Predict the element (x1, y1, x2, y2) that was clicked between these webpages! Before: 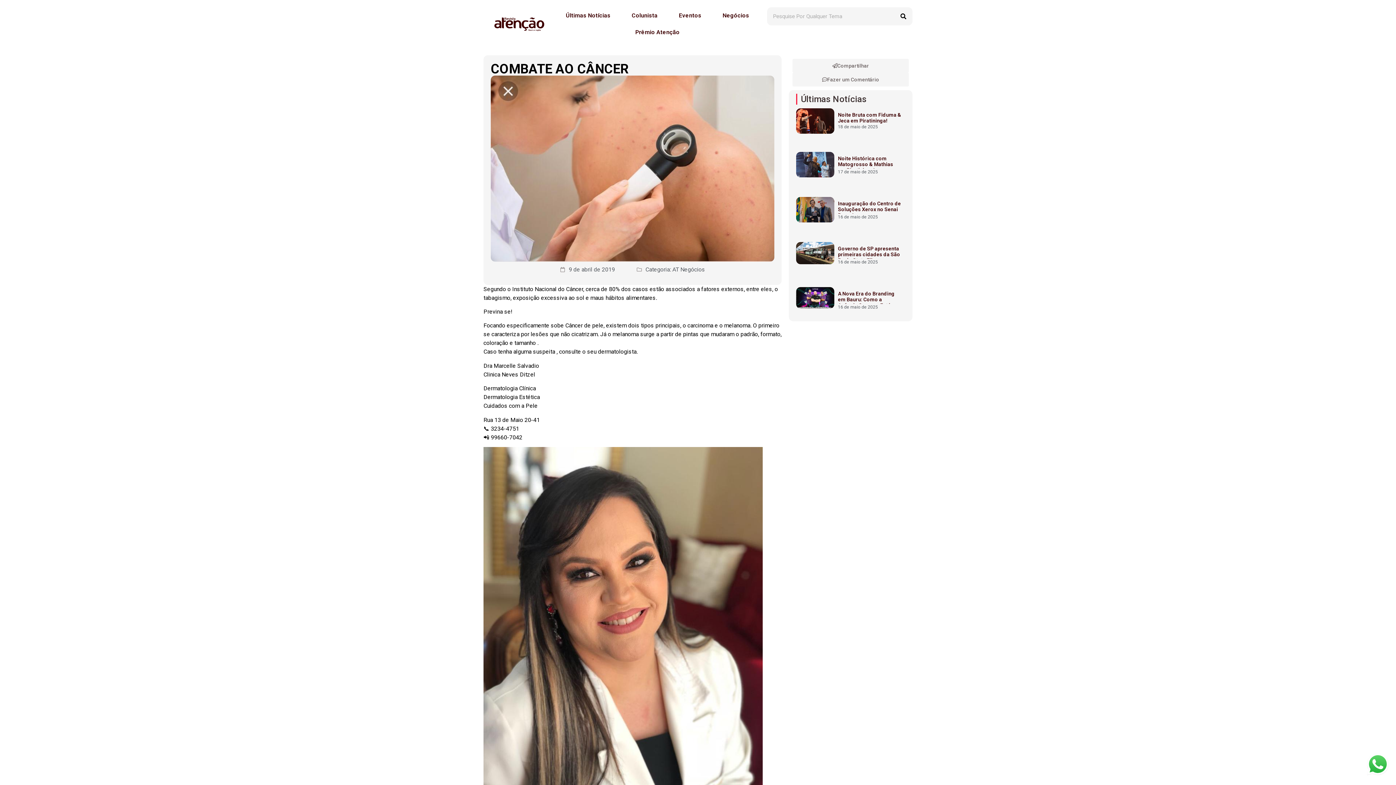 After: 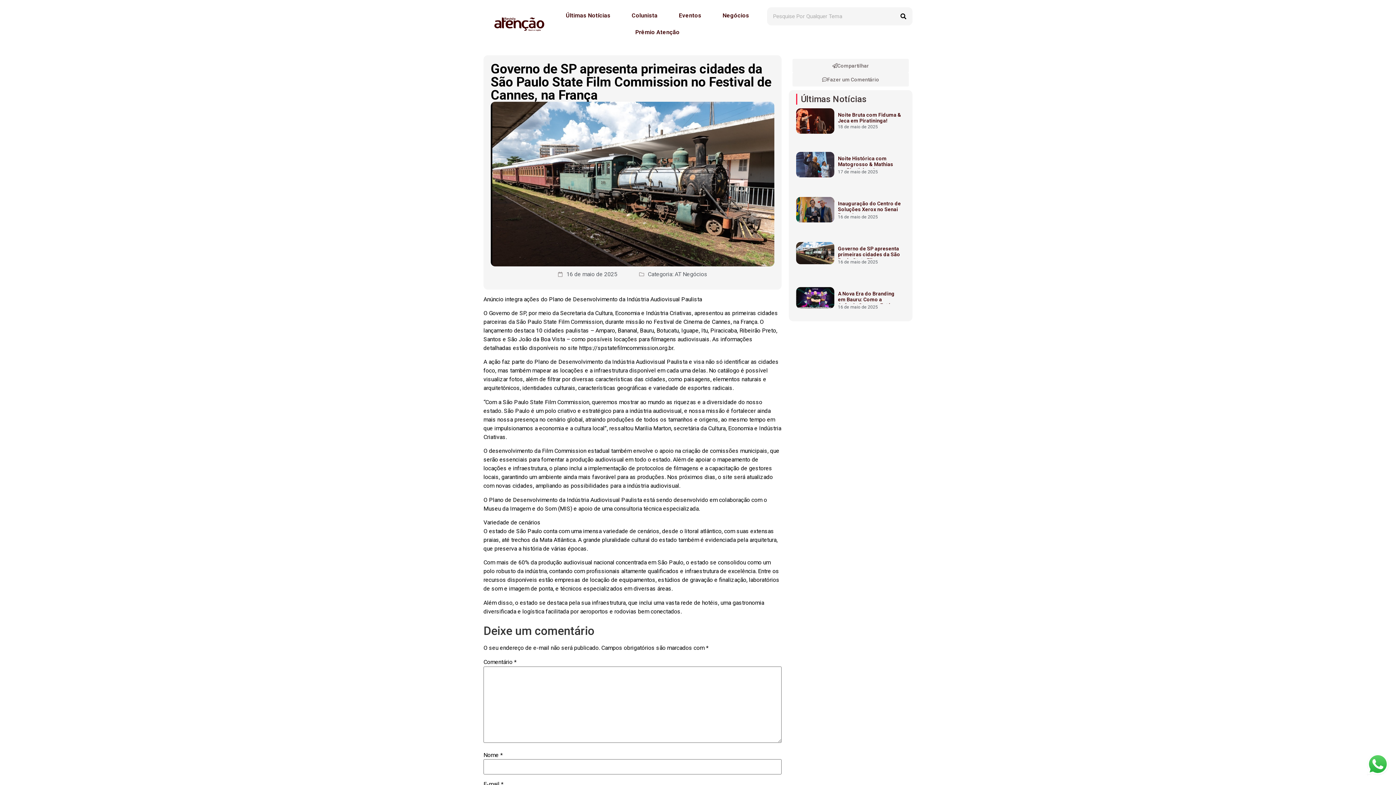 Action: bbox: (796, 242, 834, 264)